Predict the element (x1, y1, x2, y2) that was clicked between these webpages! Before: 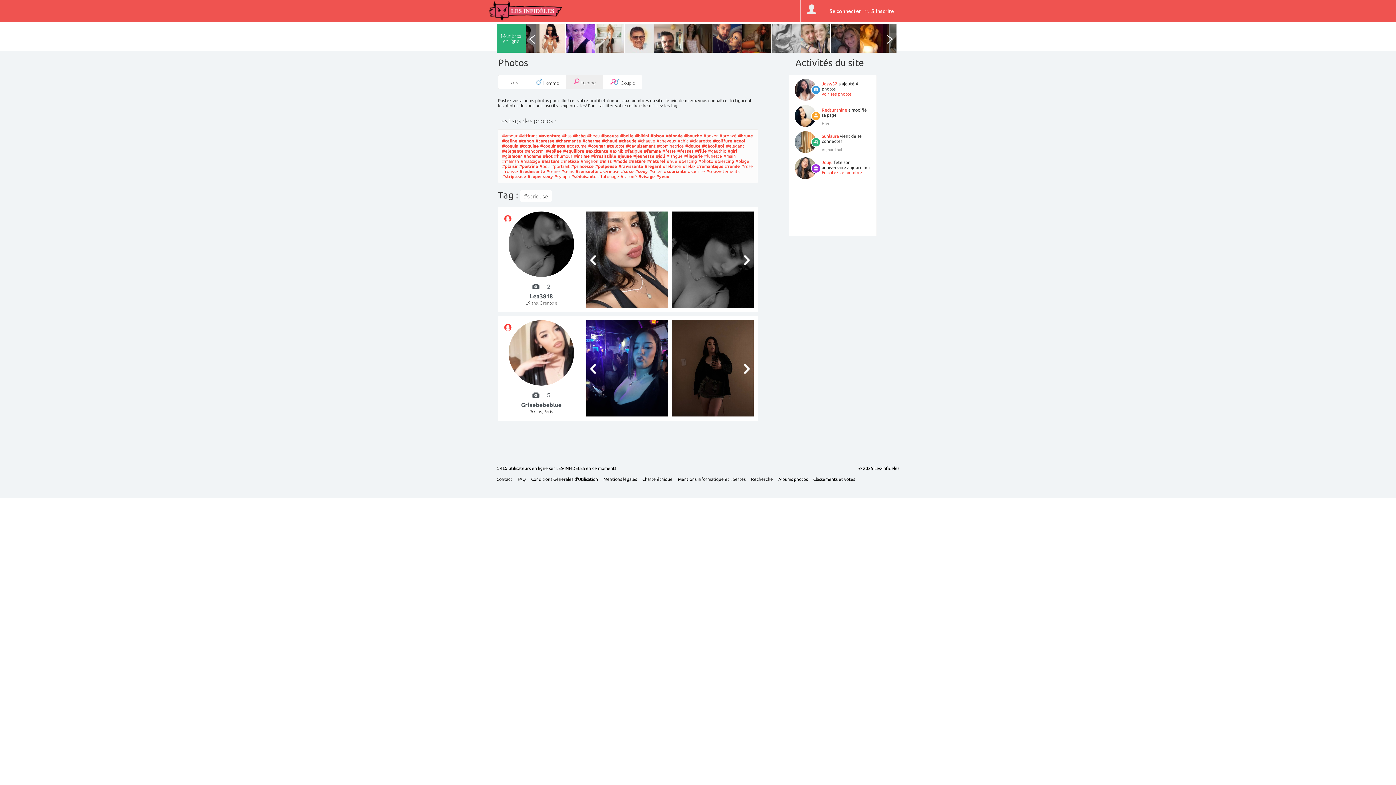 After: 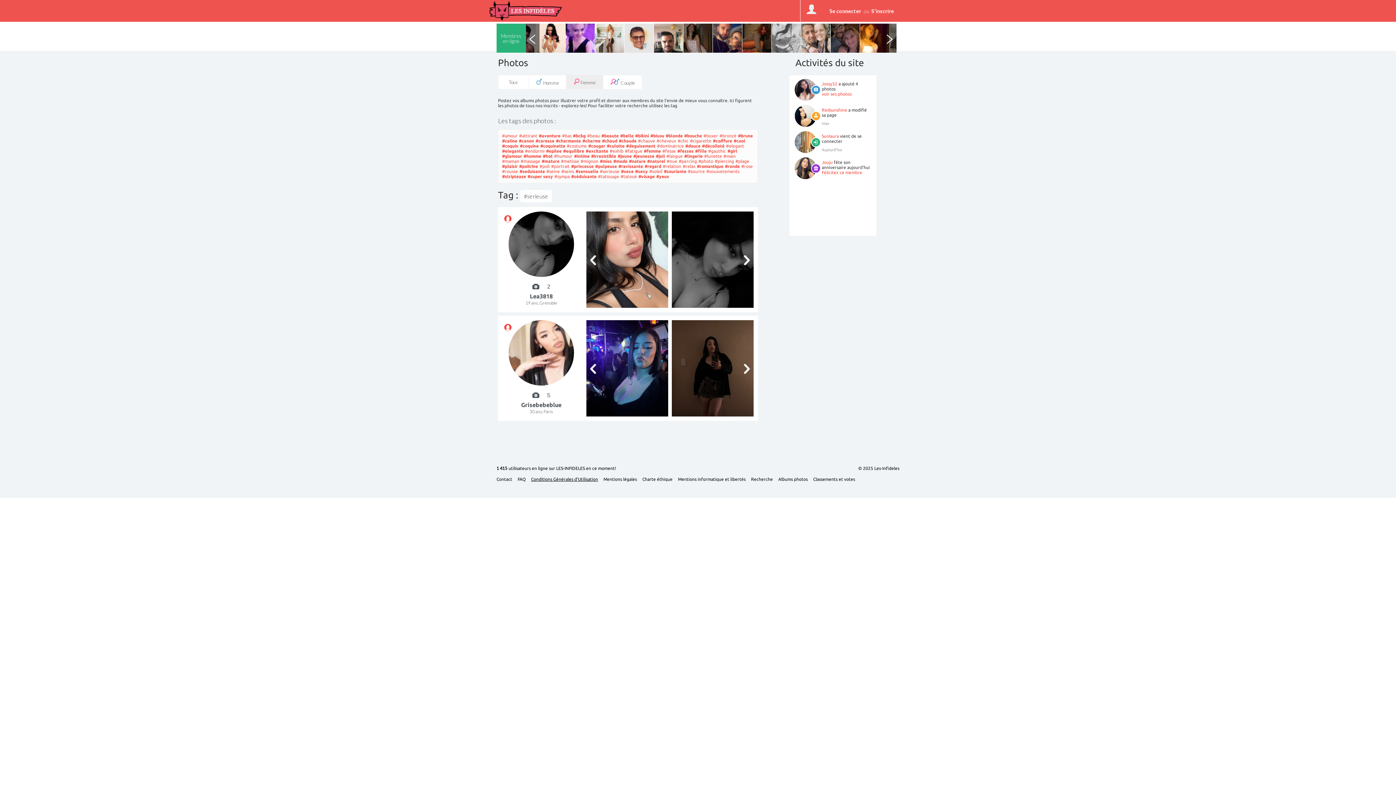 Action: label: Conditions Générales d'Utilisation bbox: (531, 477, 603, 485)